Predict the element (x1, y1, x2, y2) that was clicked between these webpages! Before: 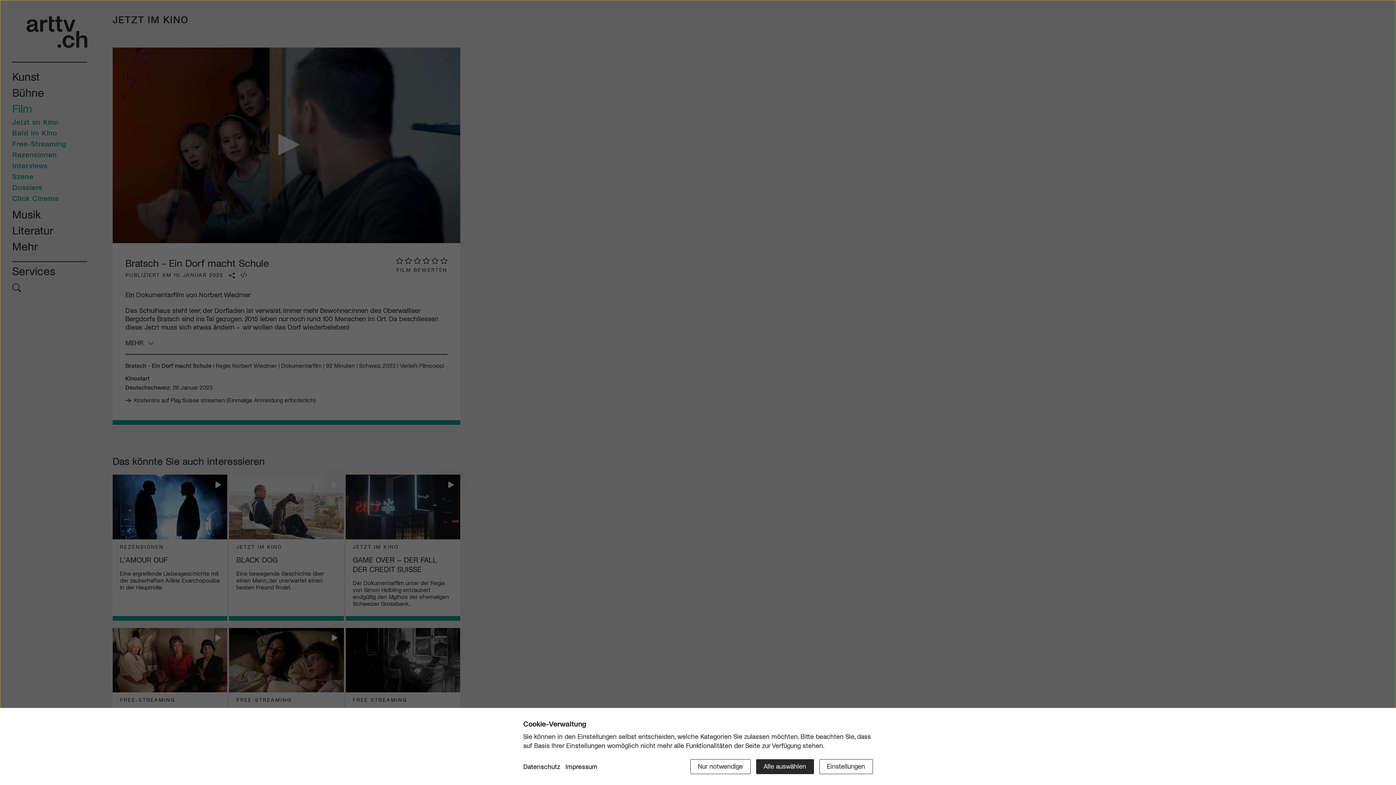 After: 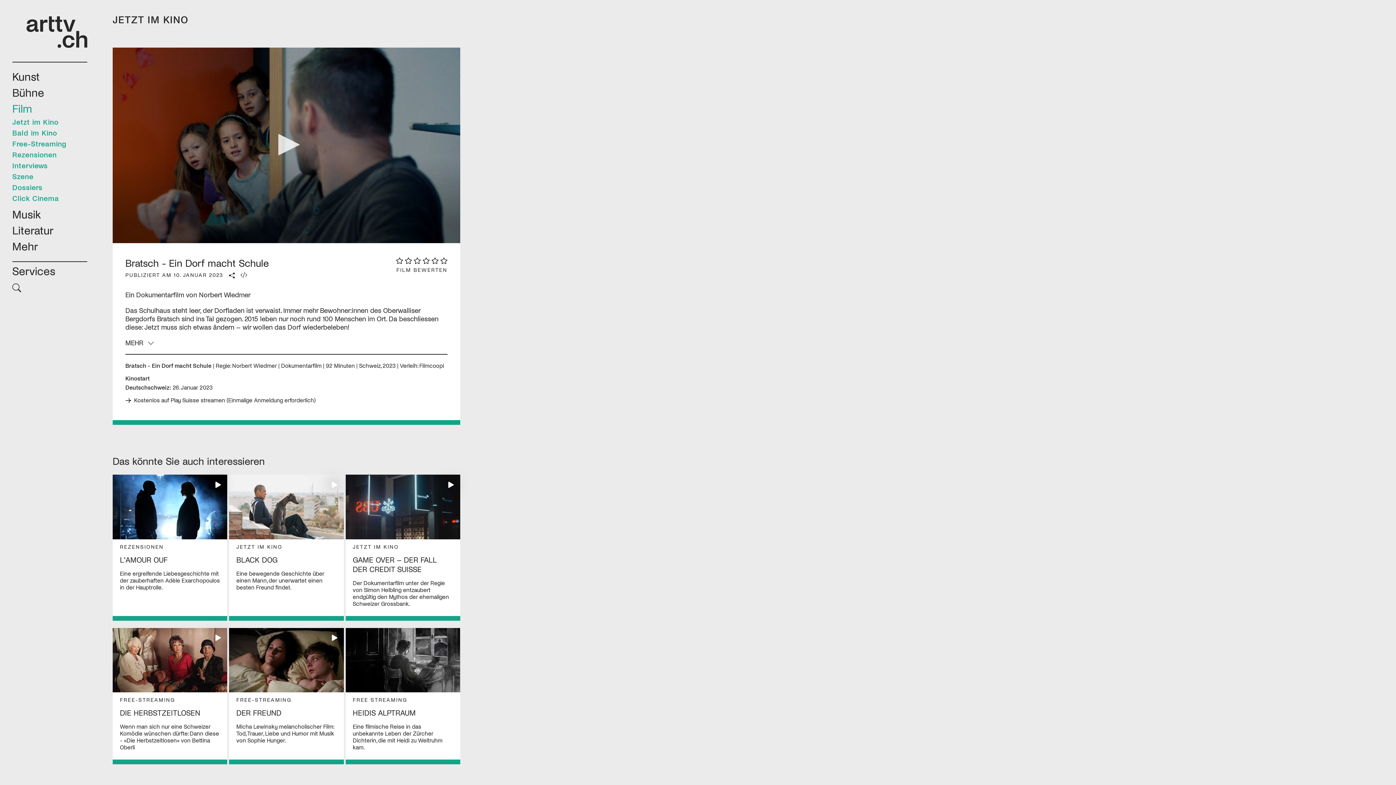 Action: bbox: (690, 759, 750, 774) label: Nur notwendige